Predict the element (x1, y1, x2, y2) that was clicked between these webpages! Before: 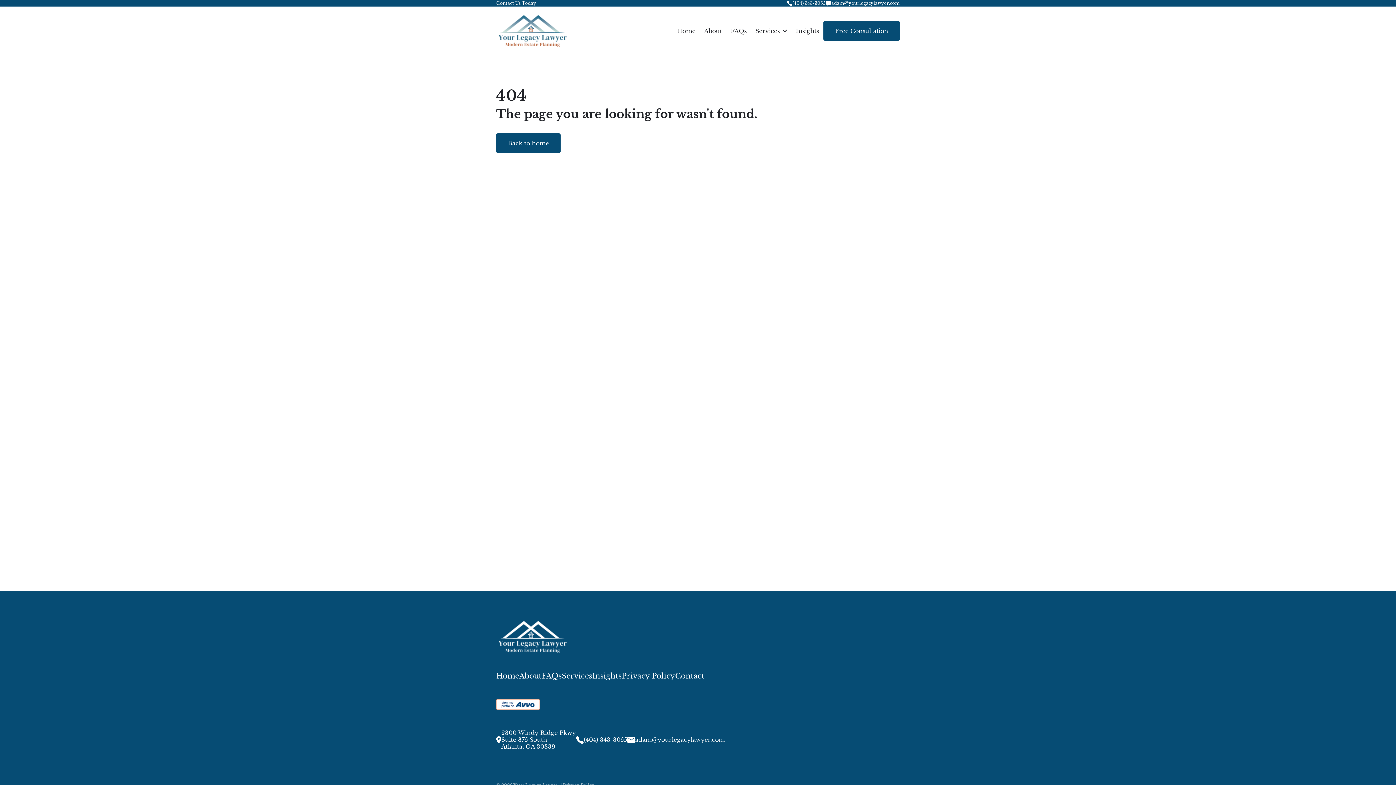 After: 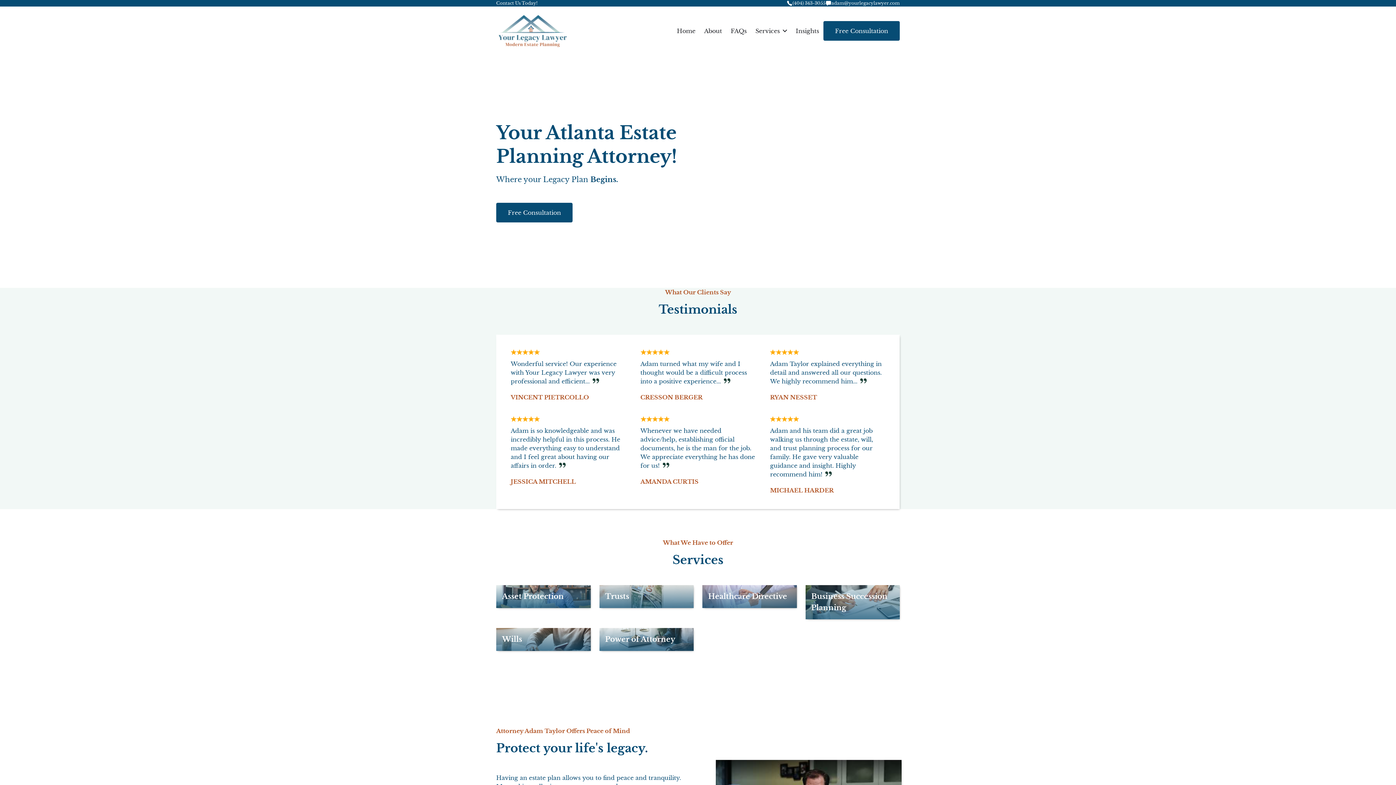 Action: label: Back to home bbox: (496, 133, 560, 153)